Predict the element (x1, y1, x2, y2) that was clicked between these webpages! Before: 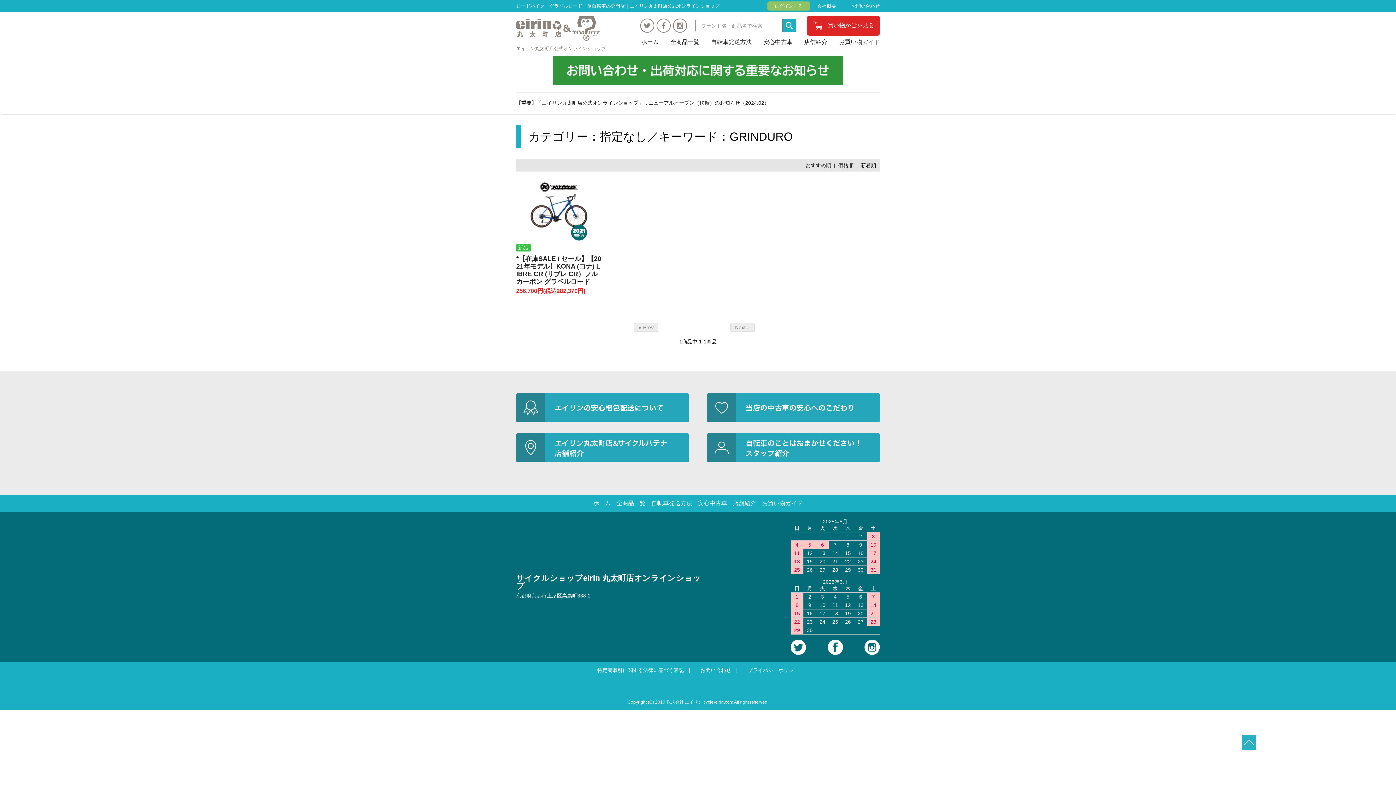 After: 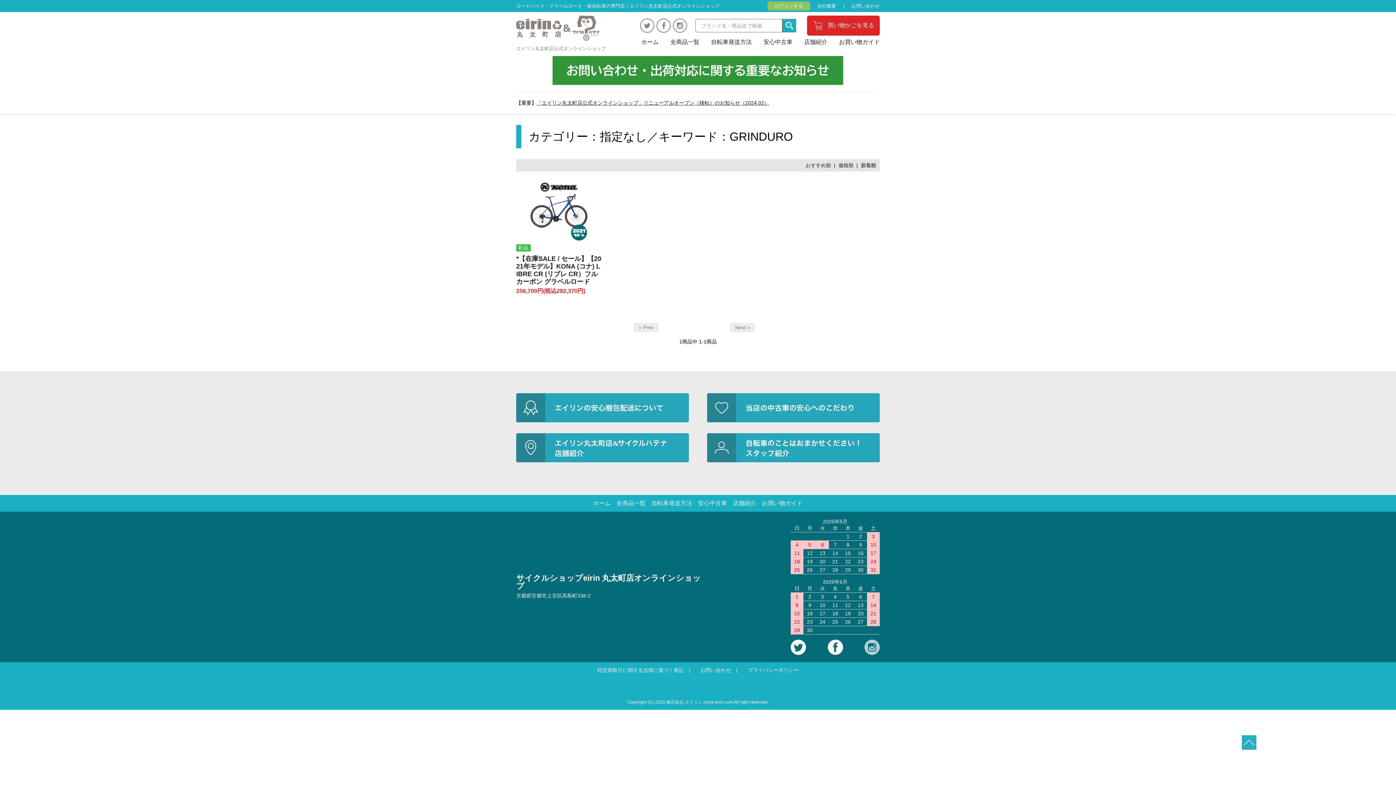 Action: bbox: (864, 649, 880, 655)